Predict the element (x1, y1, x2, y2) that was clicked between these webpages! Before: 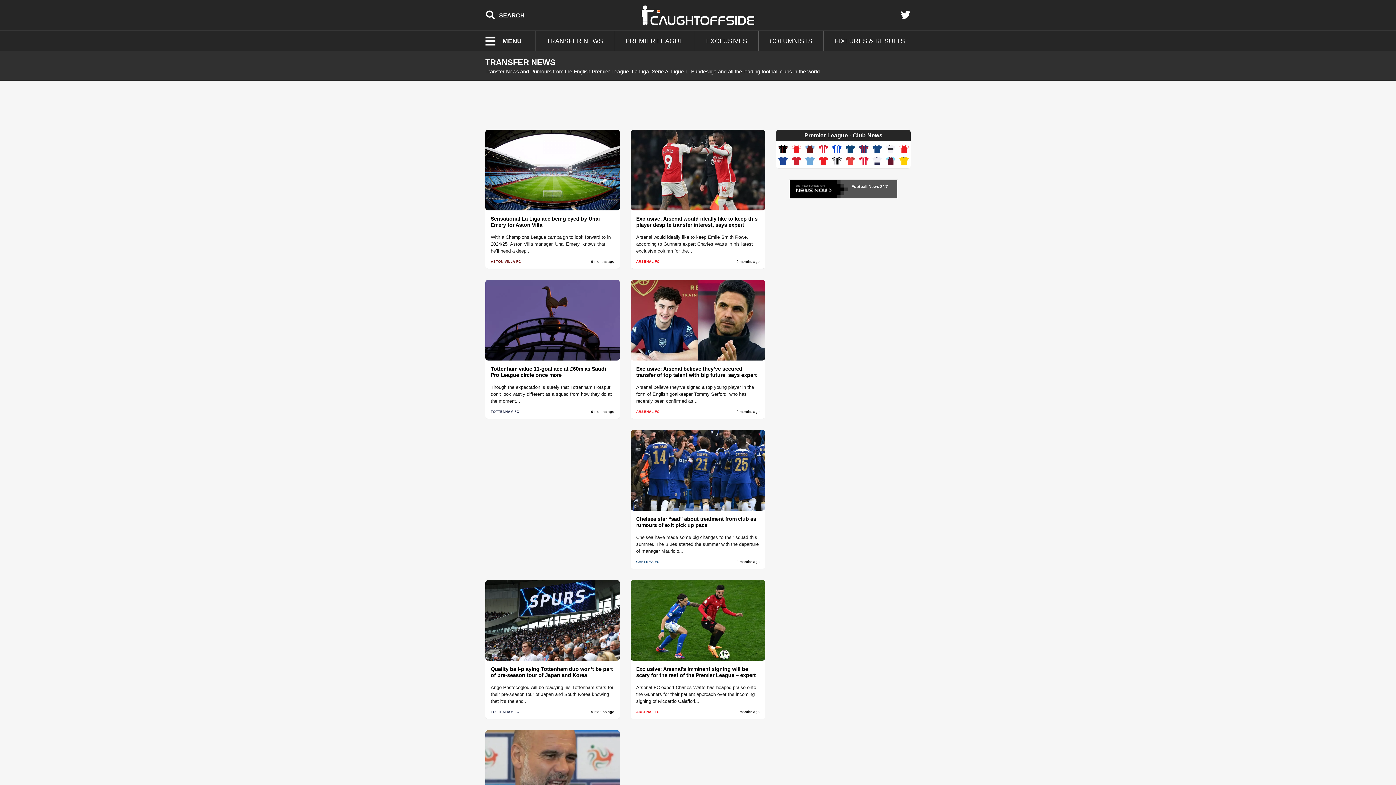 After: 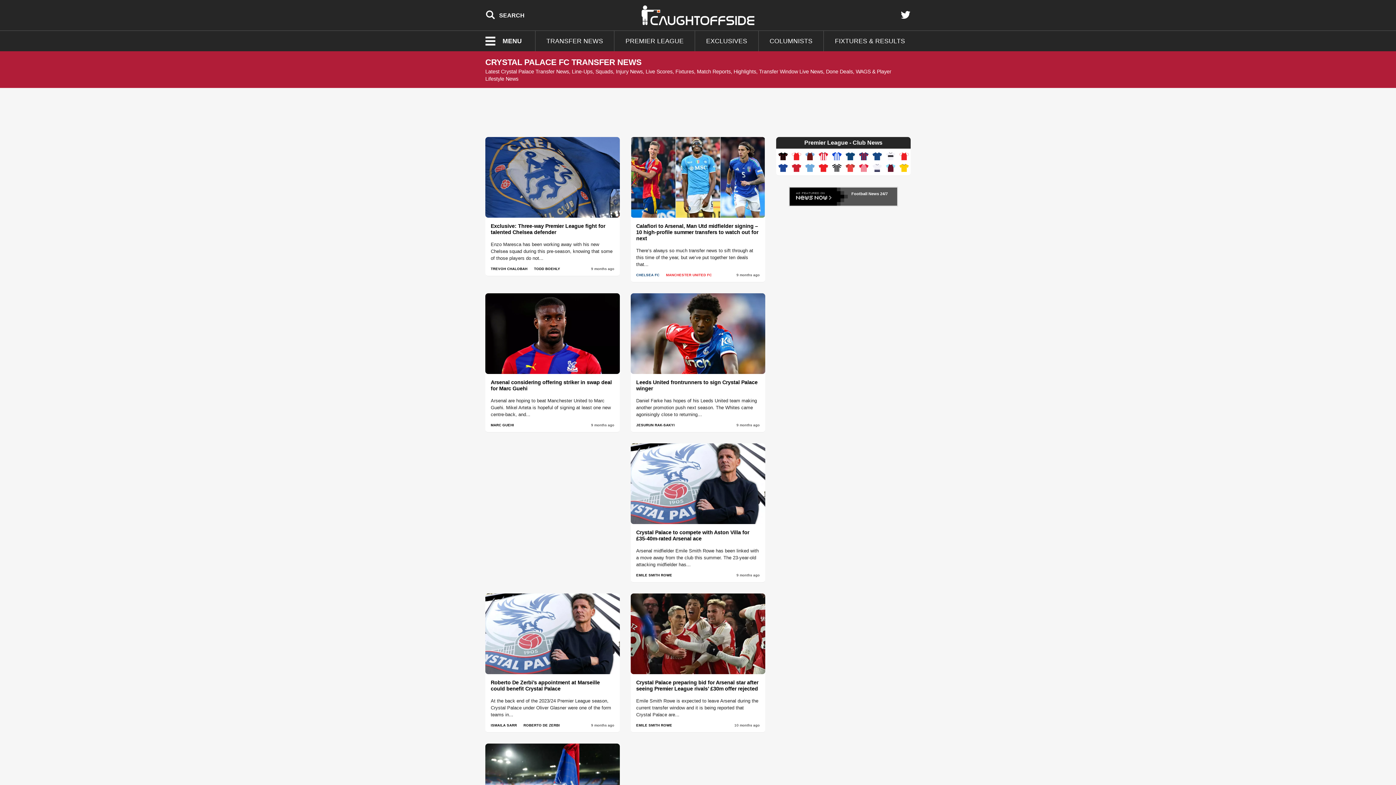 Action: bbox: (857, 145, 870, 153)